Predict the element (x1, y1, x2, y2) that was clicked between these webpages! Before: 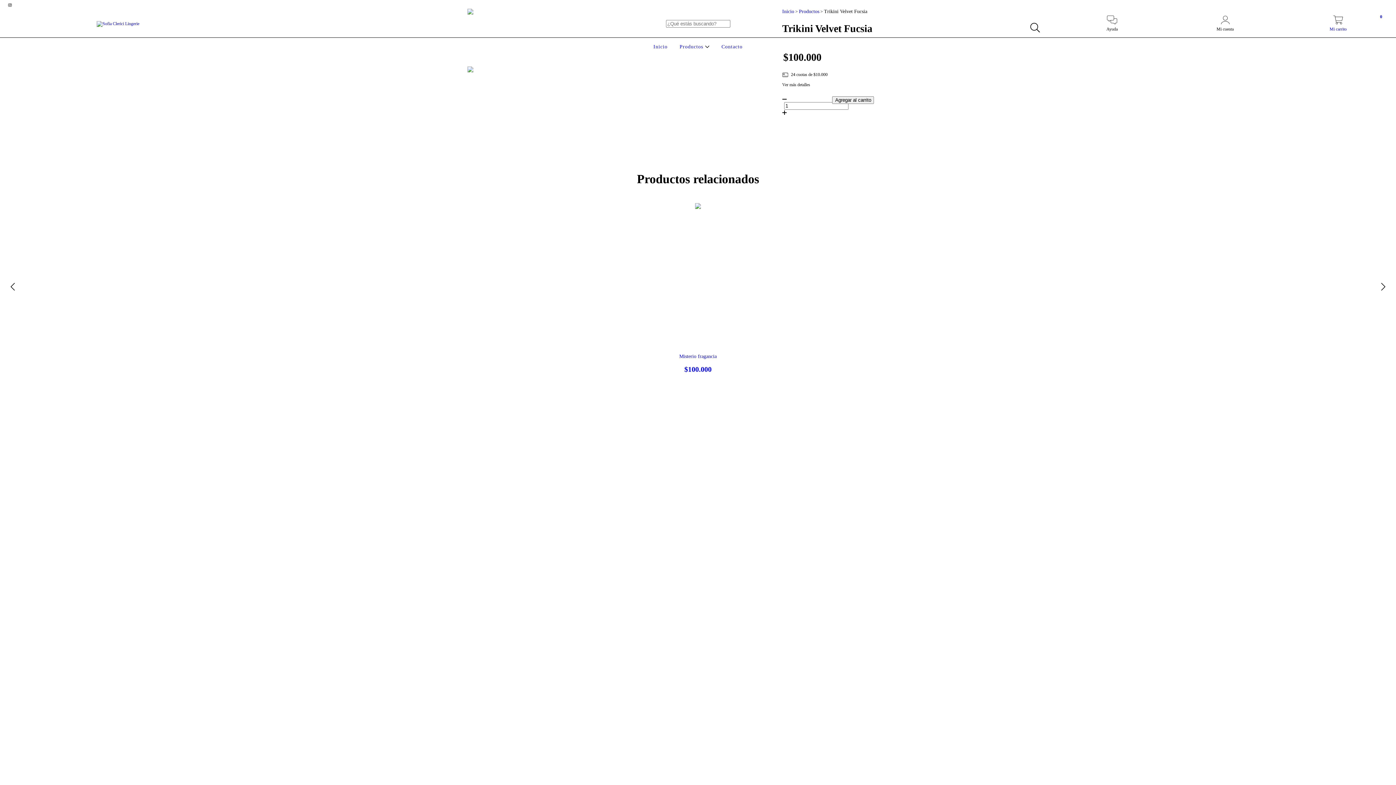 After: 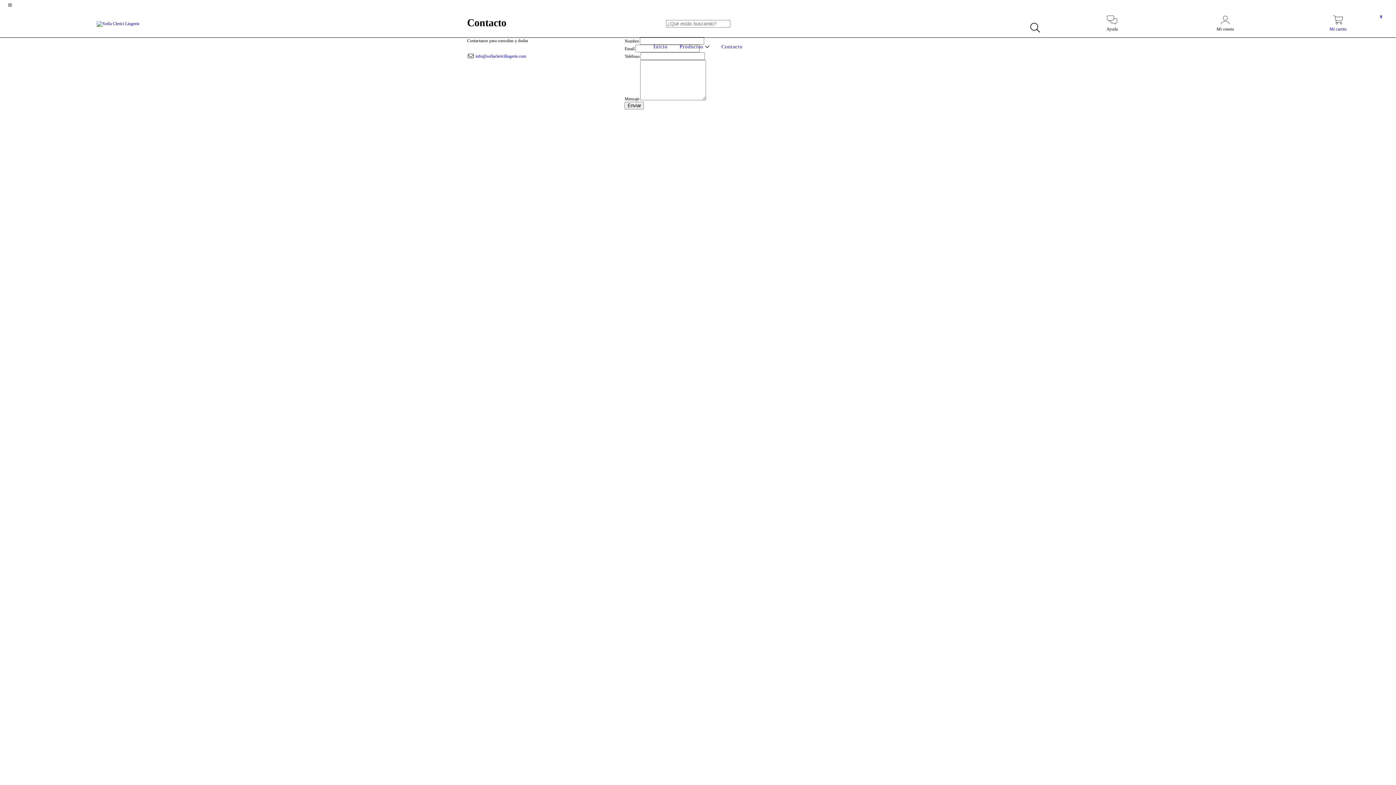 Action: label: Contacto bbox: (719, 44, 744, 49)